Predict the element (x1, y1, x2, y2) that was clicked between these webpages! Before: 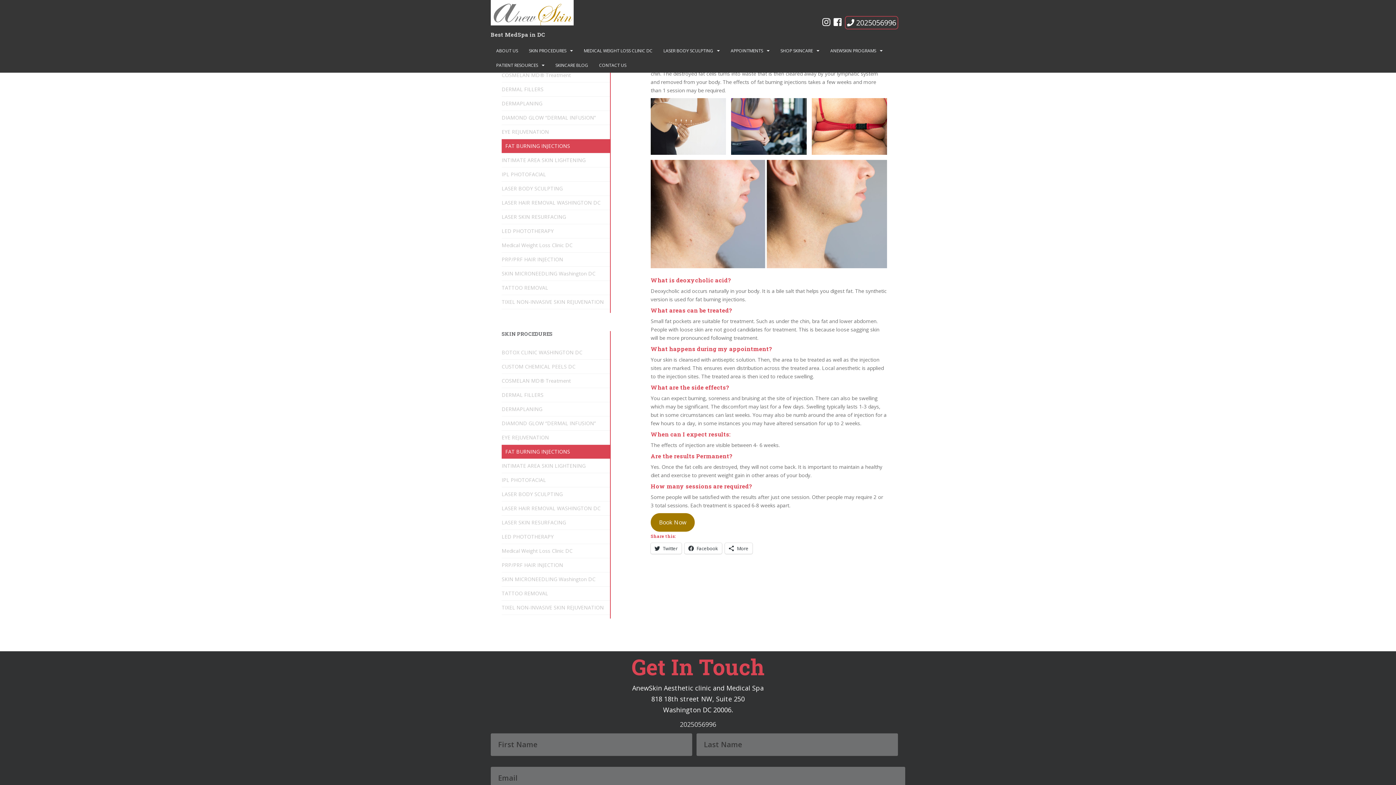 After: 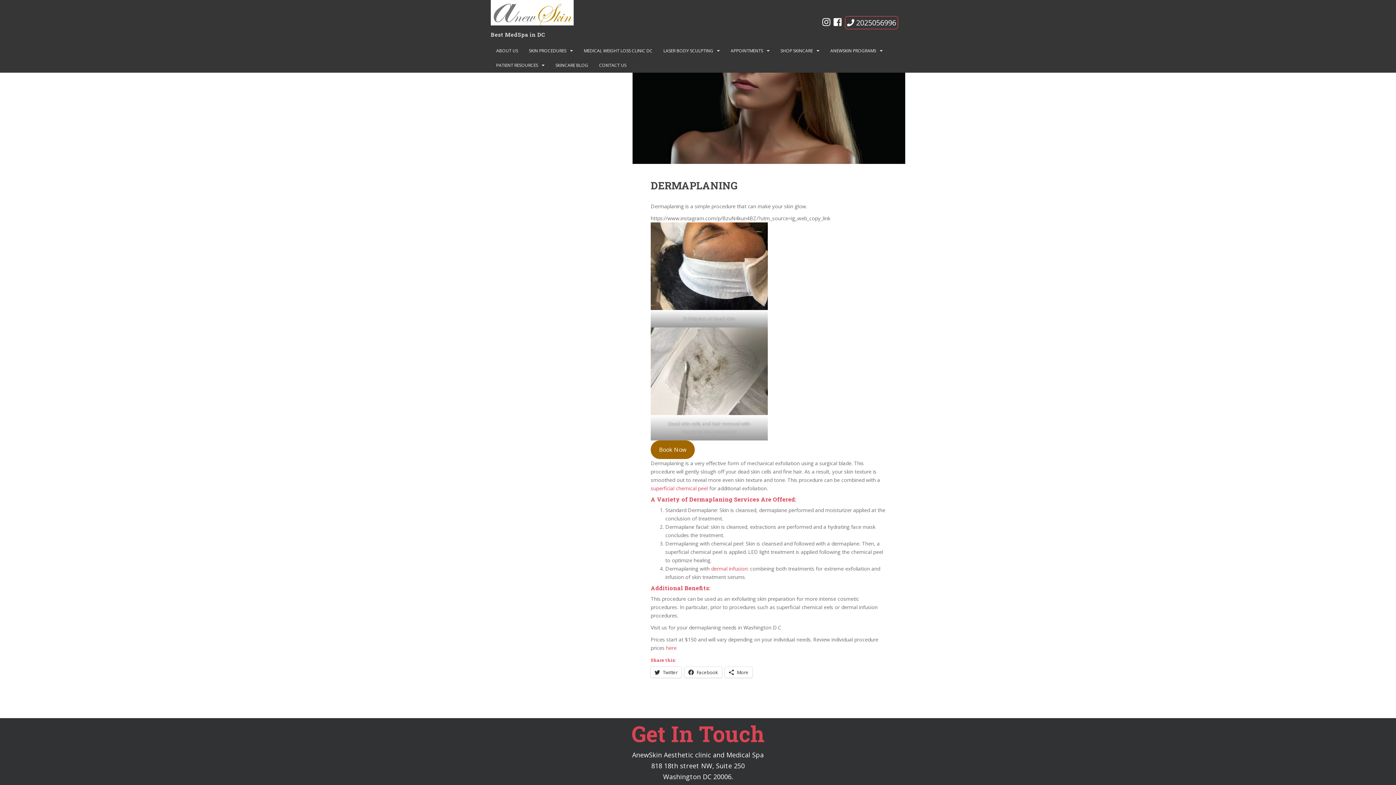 Action: label: DERMAPLANING bbox: (501, 402, 610, 416)